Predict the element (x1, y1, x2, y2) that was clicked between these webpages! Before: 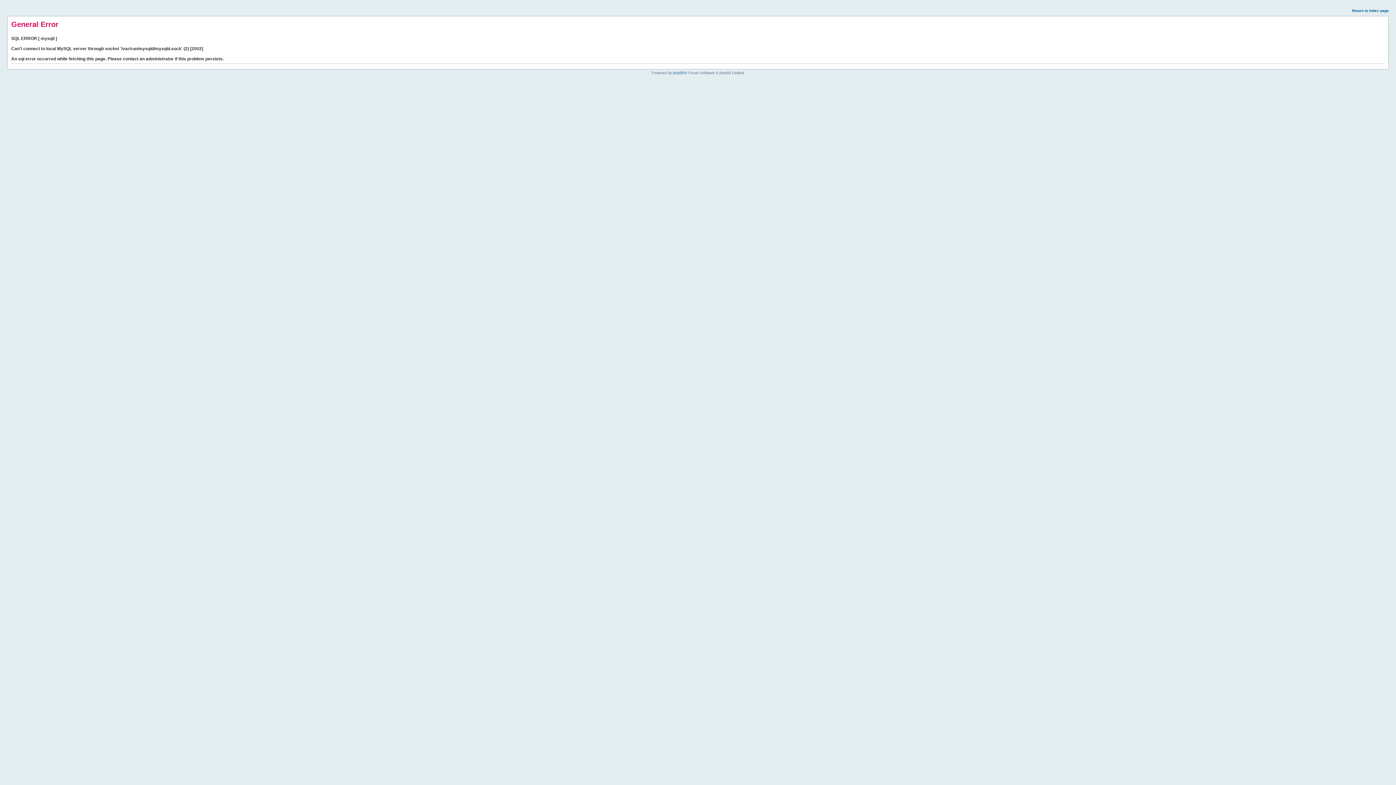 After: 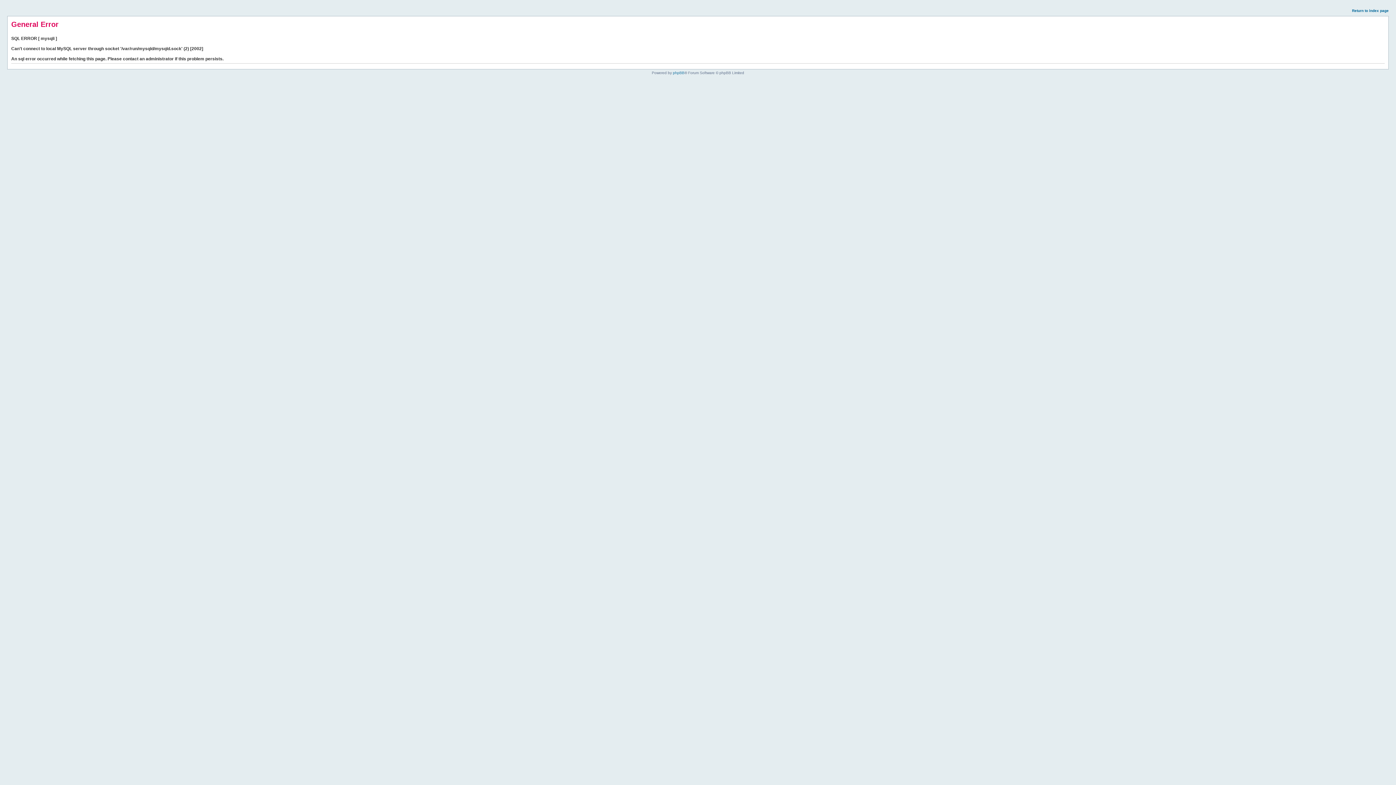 Action: bbox: (1352, 8, 1389, 12) label: Return to index page